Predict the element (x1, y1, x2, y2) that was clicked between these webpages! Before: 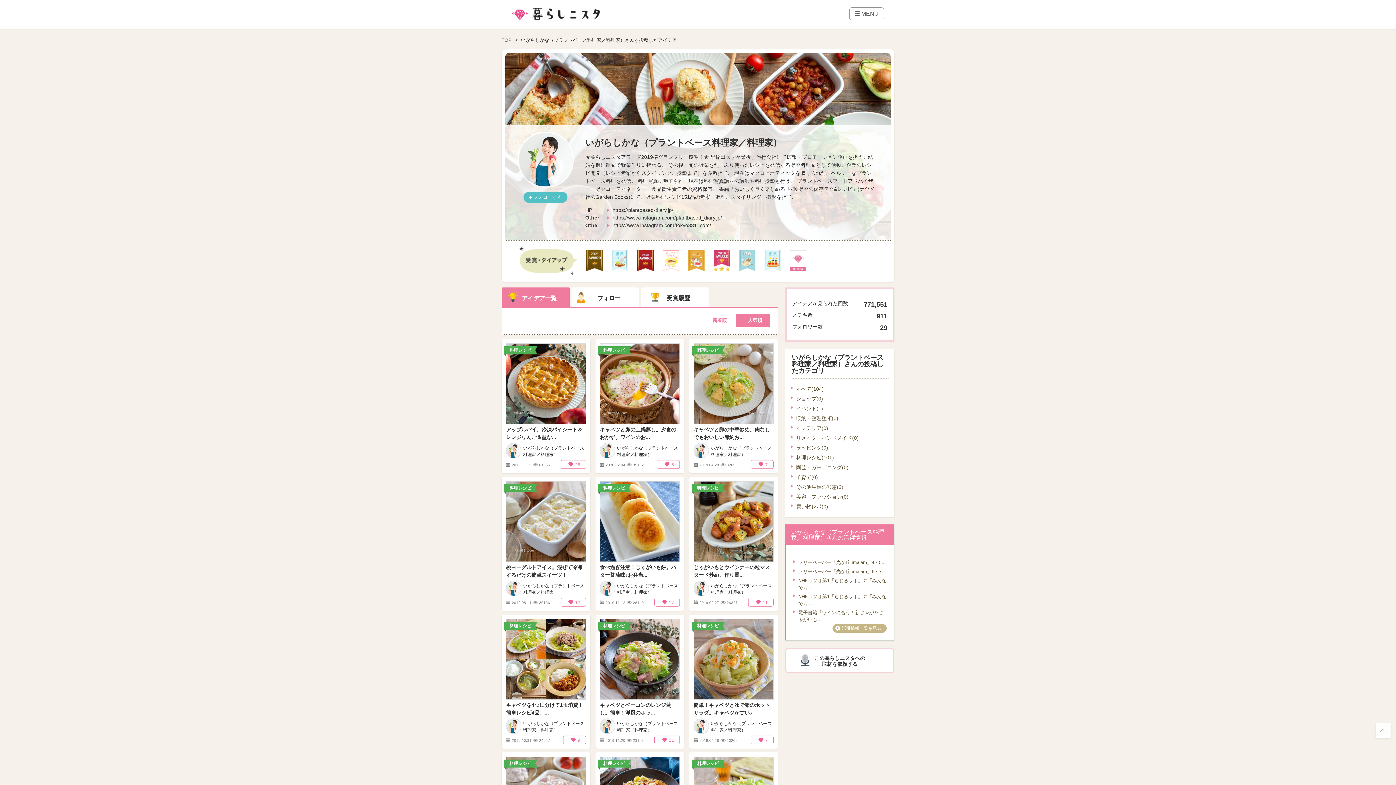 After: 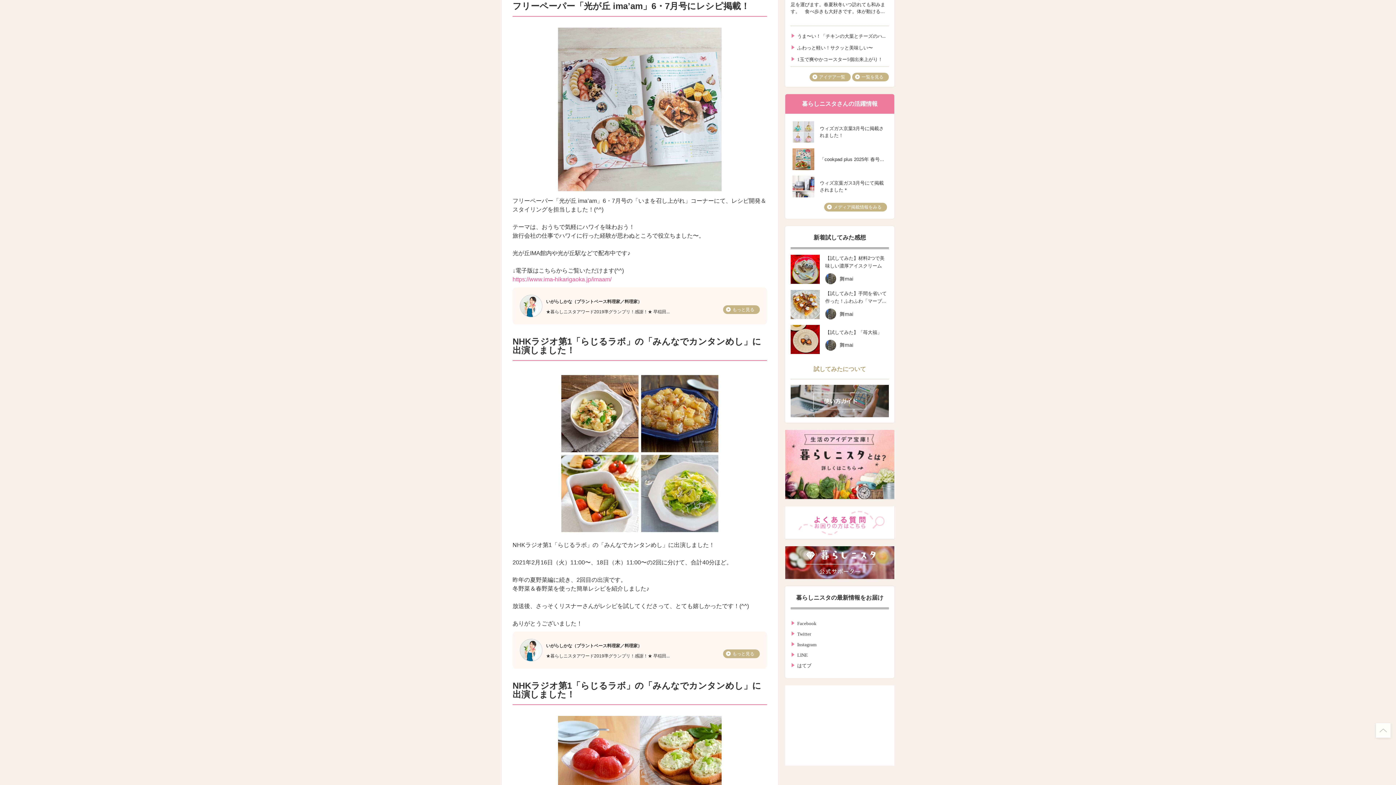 Action: label: フリーペーパー「光が丘 ima’am」6・7... bbox: (793, 567, 886, 576)